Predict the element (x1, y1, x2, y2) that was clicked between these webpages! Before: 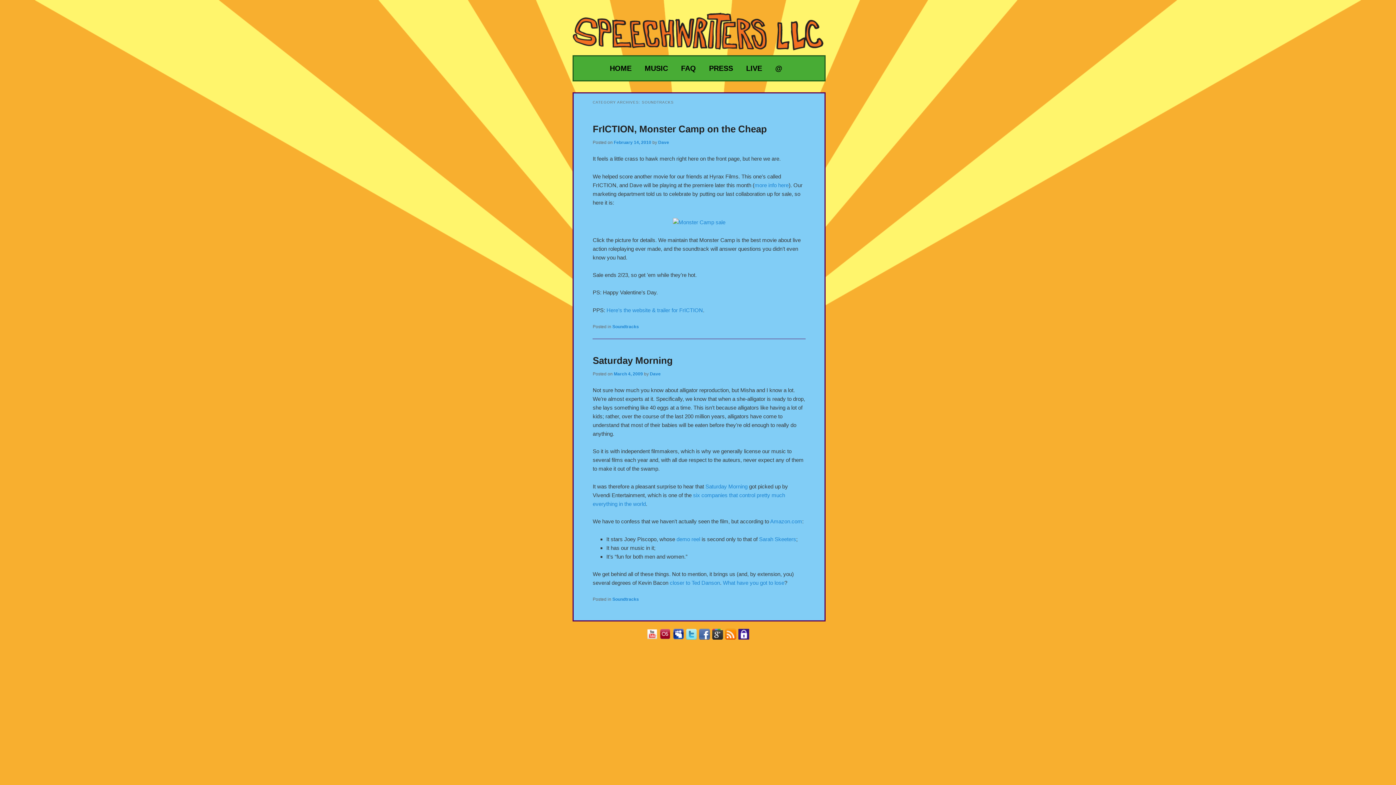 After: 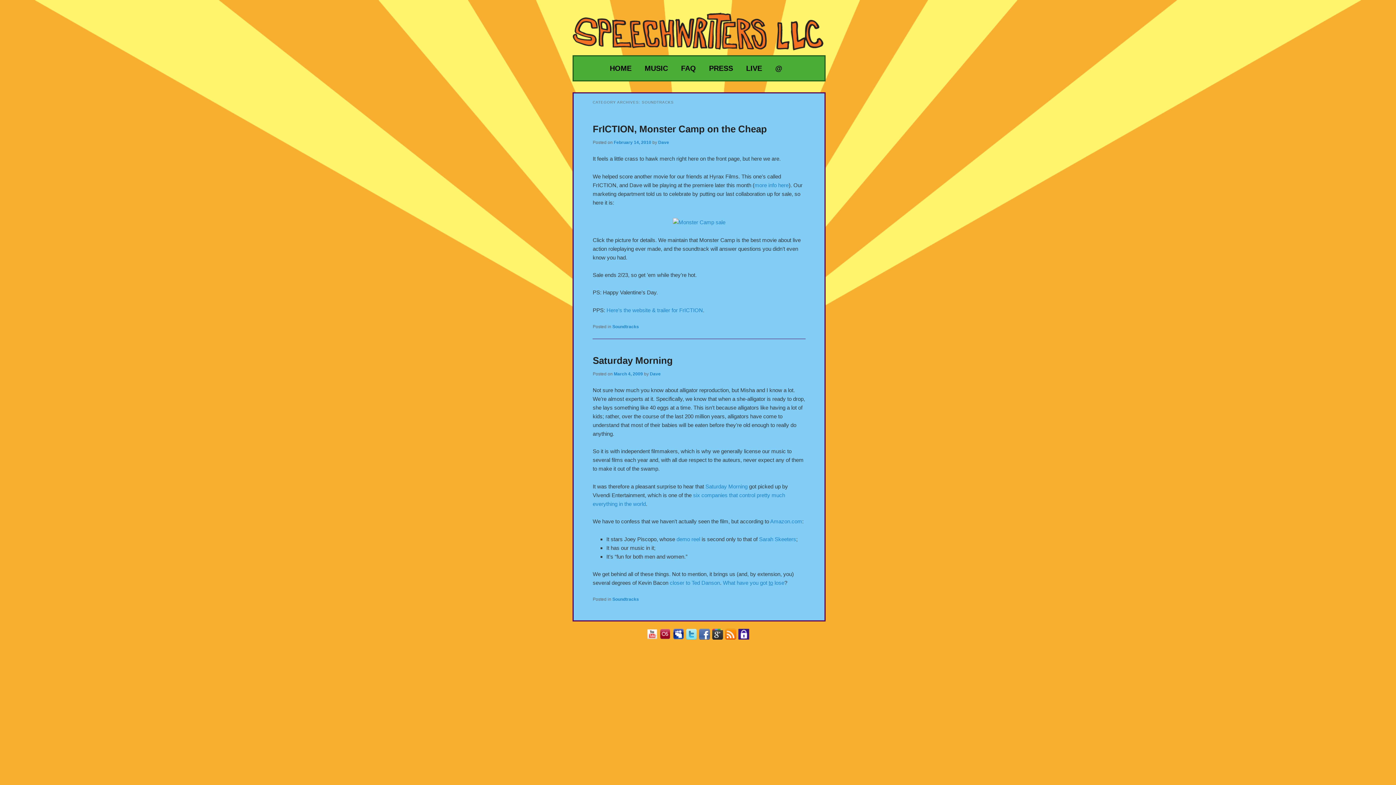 Action: label: to bbox: (768, 579, 773, 586)